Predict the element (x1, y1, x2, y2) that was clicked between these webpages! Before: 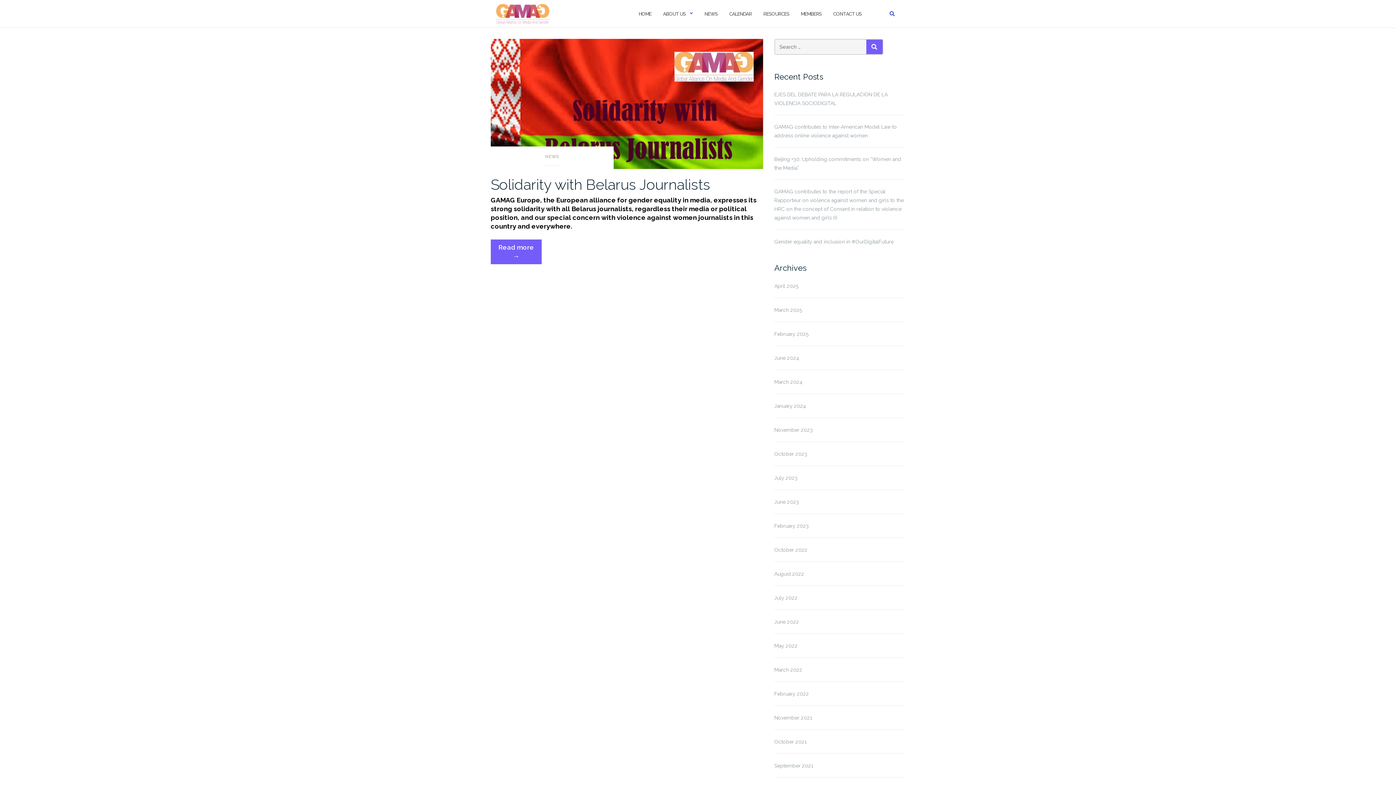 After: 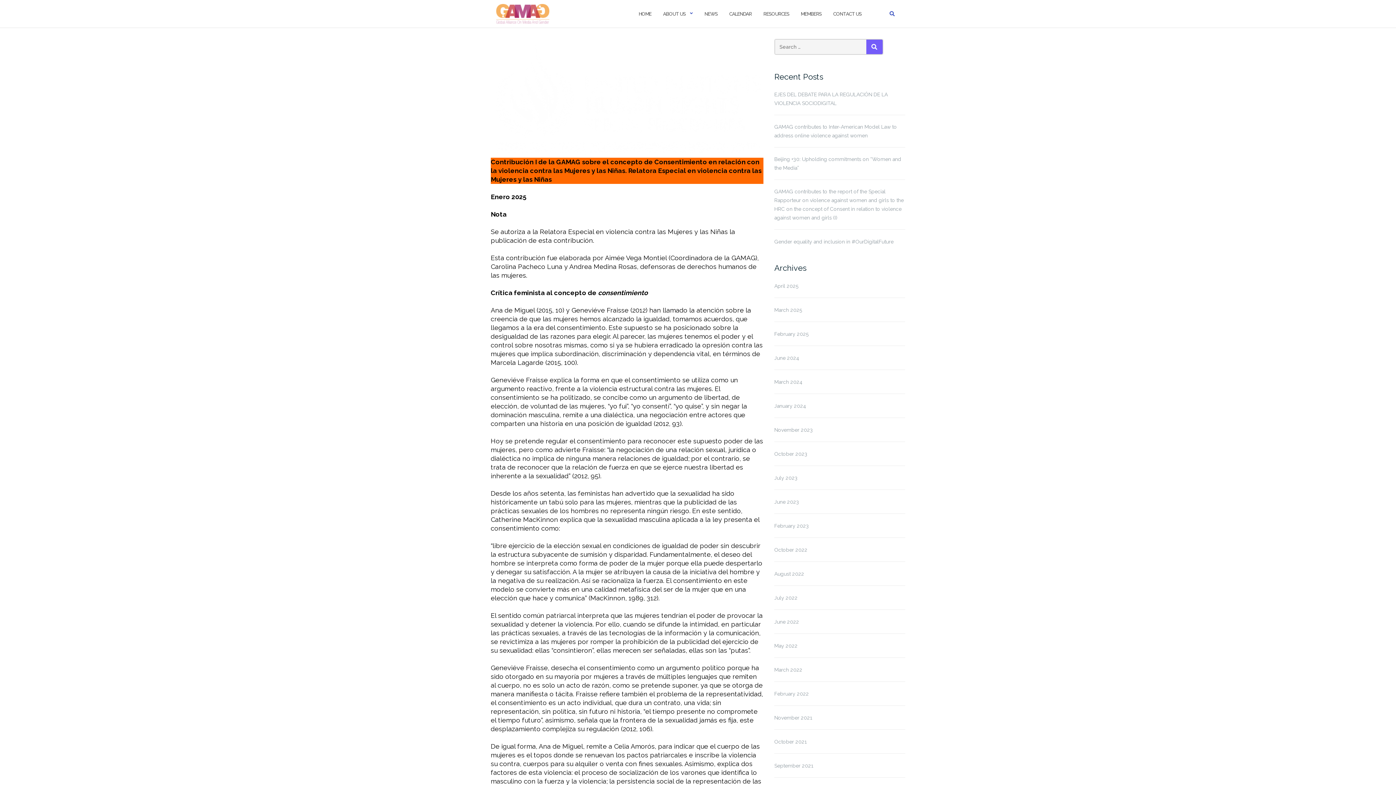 Action: bbox: (774, 187, 905, 222) label: GAMAG contributes to the report of the Special Rapporteur on violence against women and girls to the HRC on the concept of Consent in relation to violence against women and girls (I)